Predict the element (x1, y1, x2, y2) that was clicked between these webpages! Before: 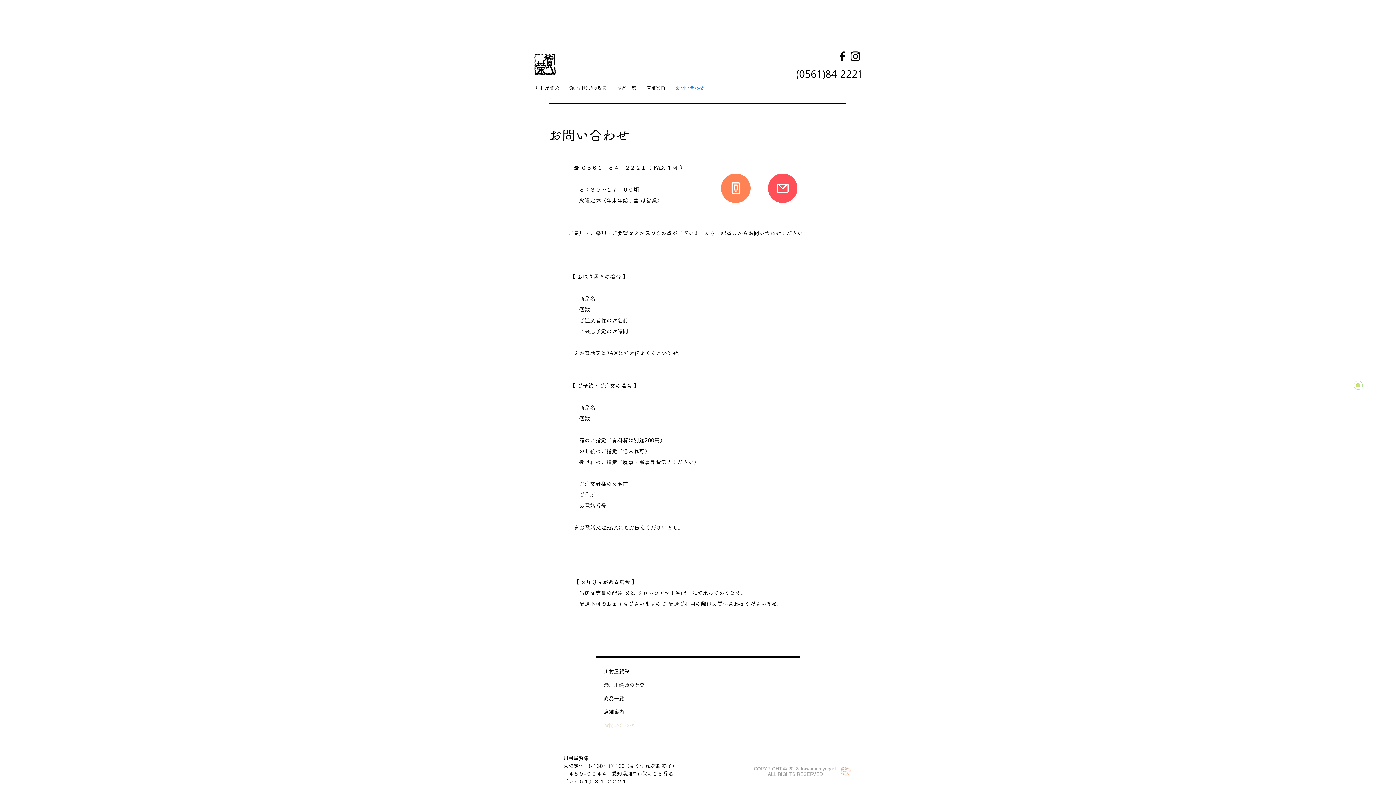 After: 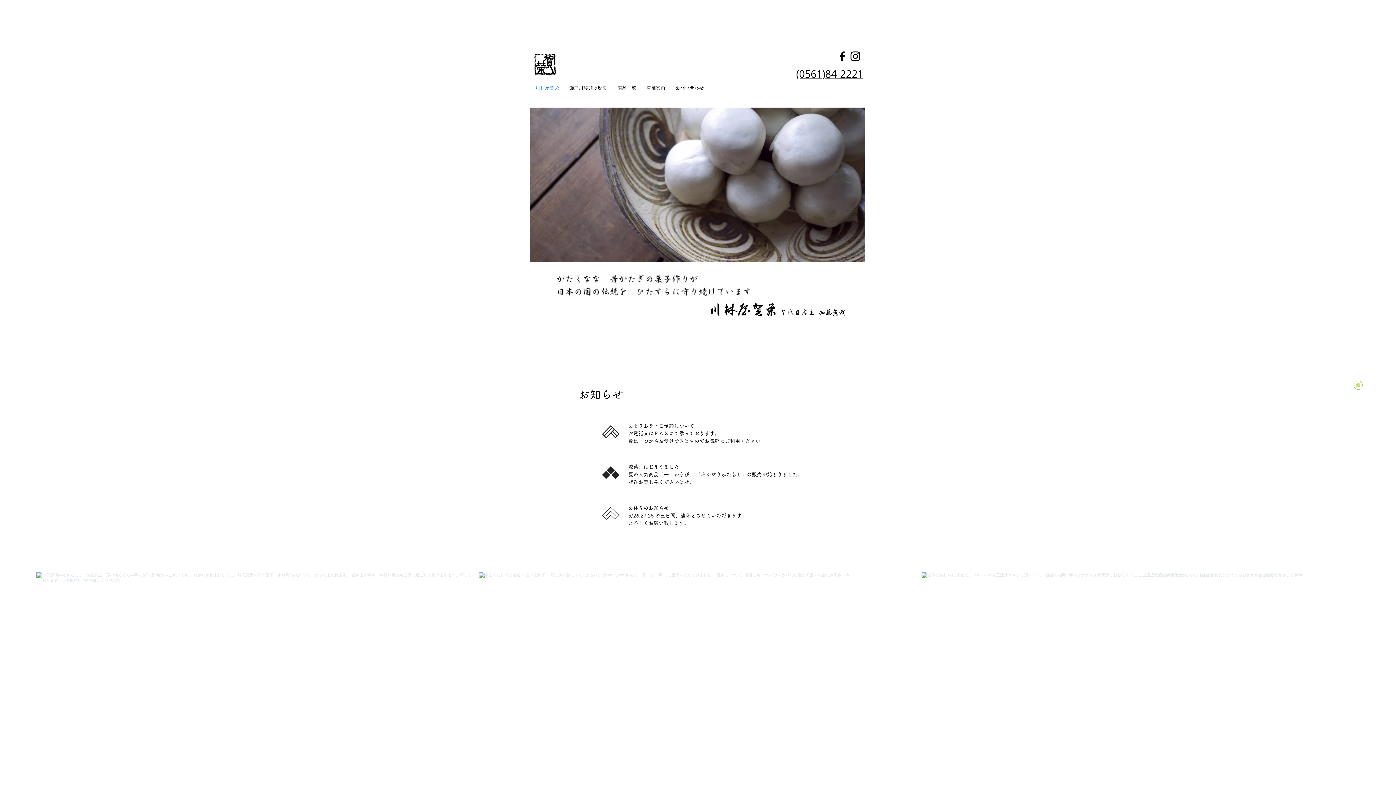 Action: bbox: (534, 53, 556, 74)